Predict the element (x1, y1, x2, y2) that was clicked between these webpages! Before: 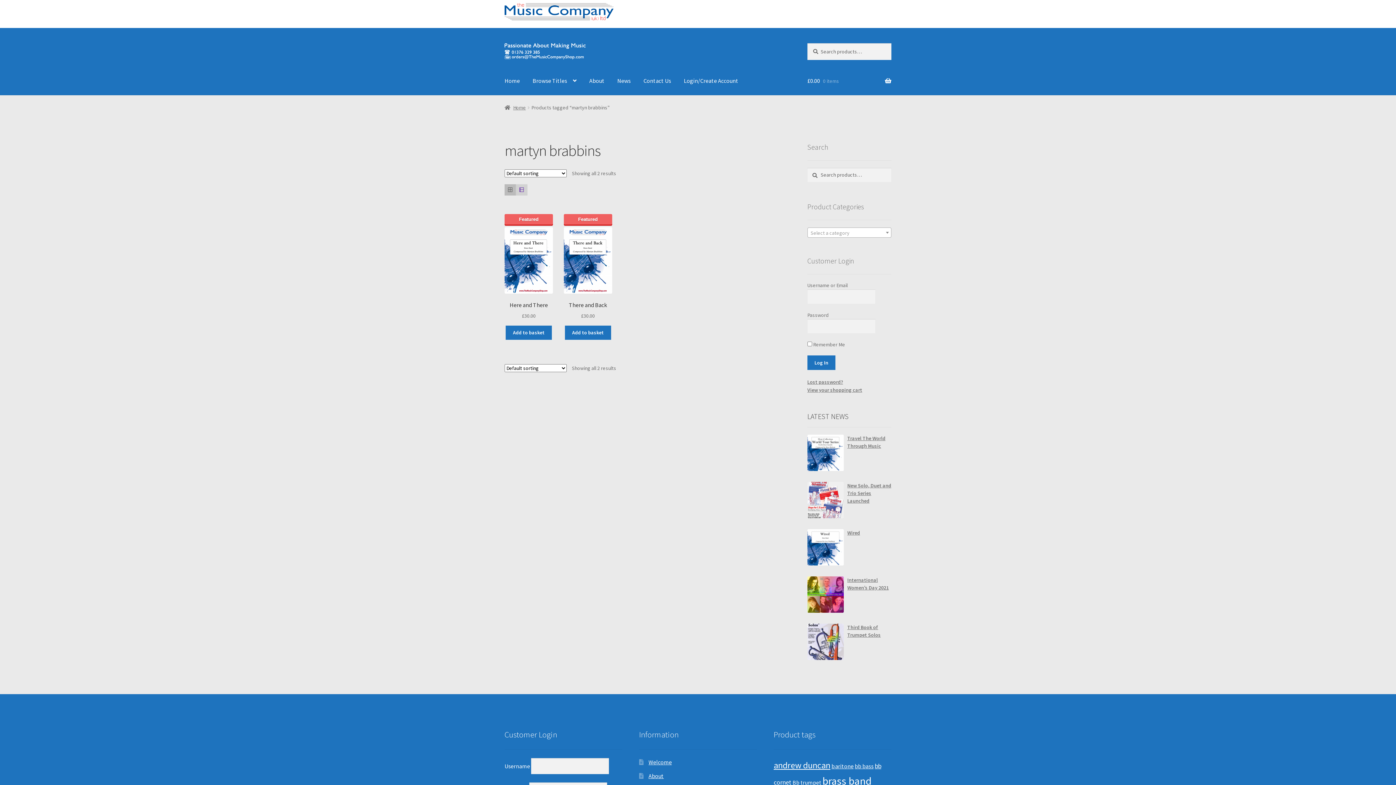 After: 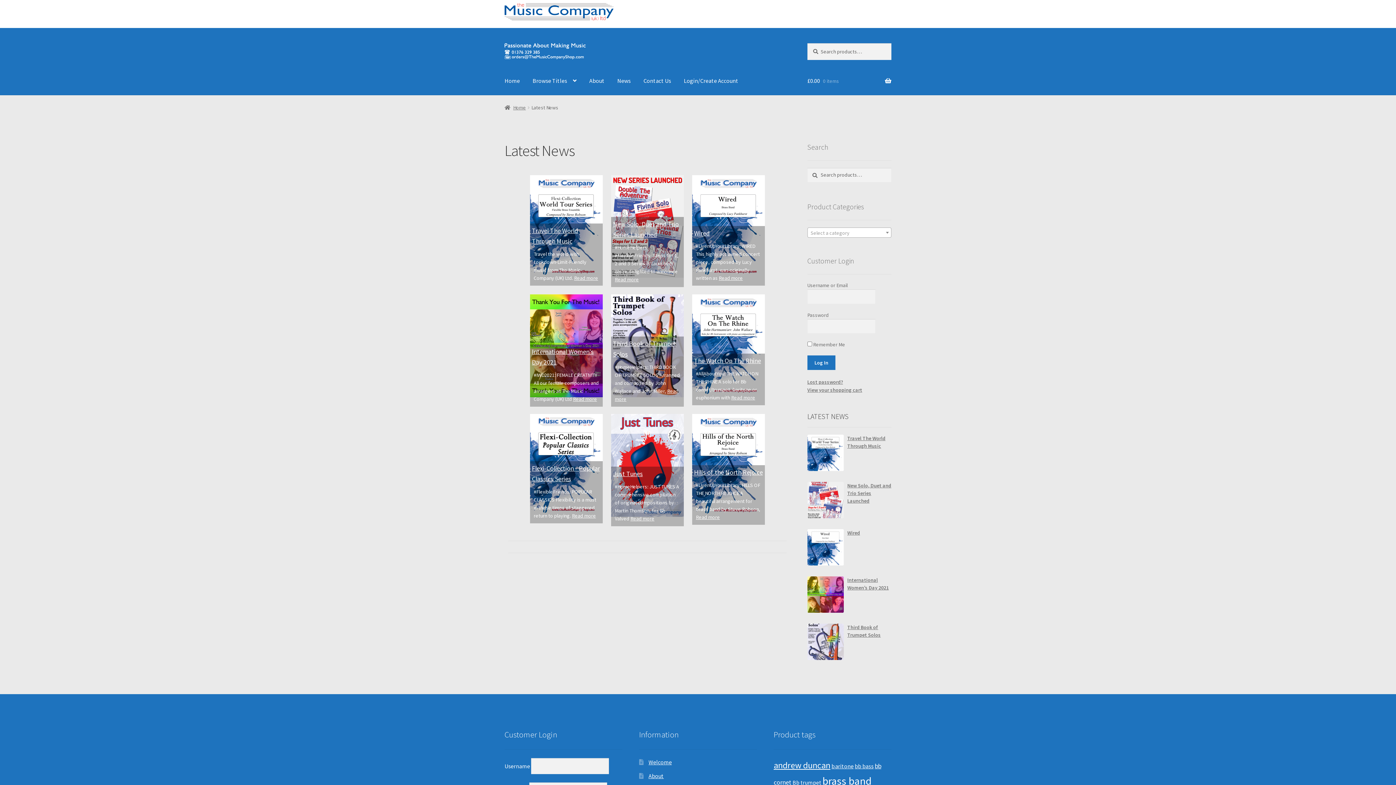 Action: label: News bbox: (611, 67, 636, 95)